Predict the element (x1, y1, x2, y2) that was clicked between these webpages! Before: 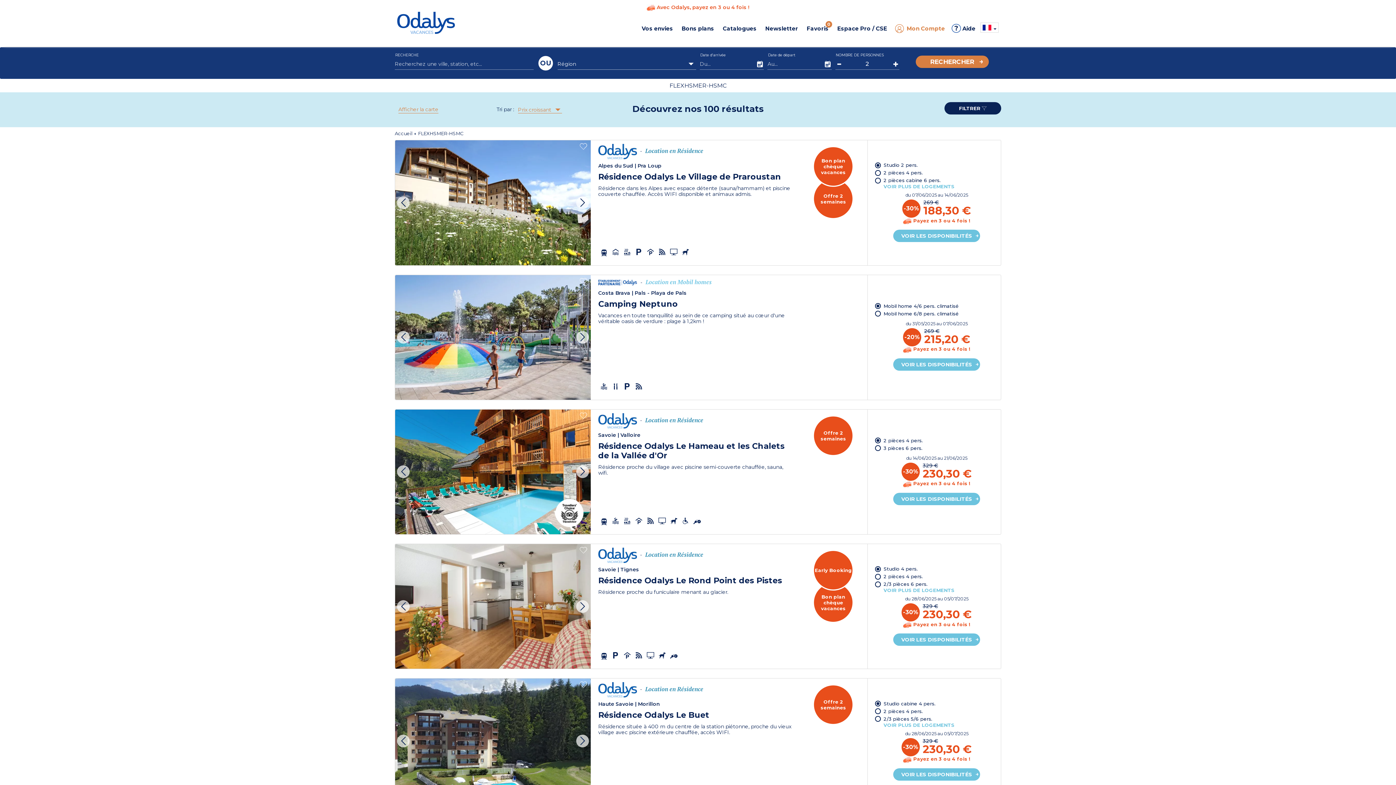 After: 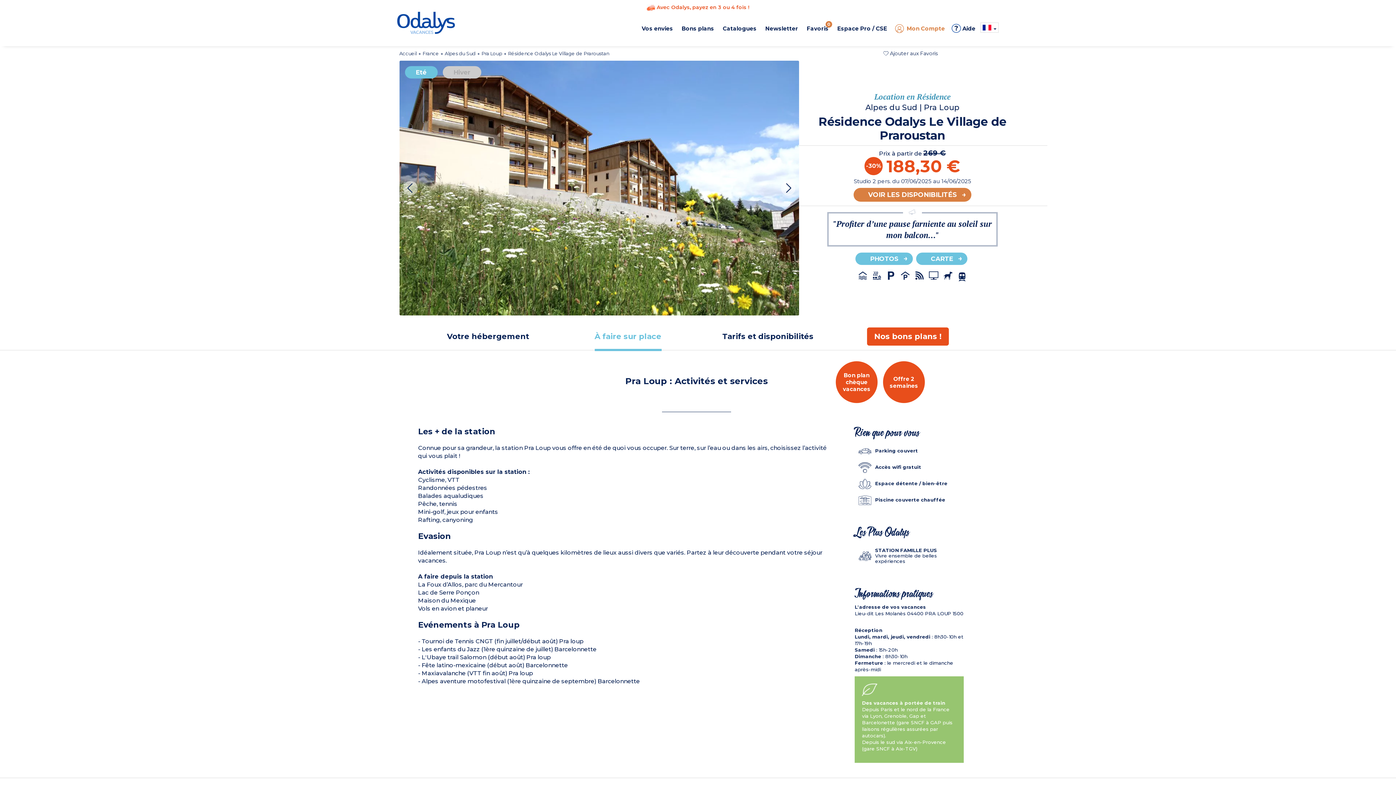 Action: bbox: (598, 140, 797, 208) label:  - Location en Résidence
Alpes du Sud | Pra Loup
Résidence Odalys Le Village de Praroustan
Résidence dans les Alpes avec espace détente (sauna/hammam) et piscine couverte chauffée. Accès WIFI disponible et animaux admis.